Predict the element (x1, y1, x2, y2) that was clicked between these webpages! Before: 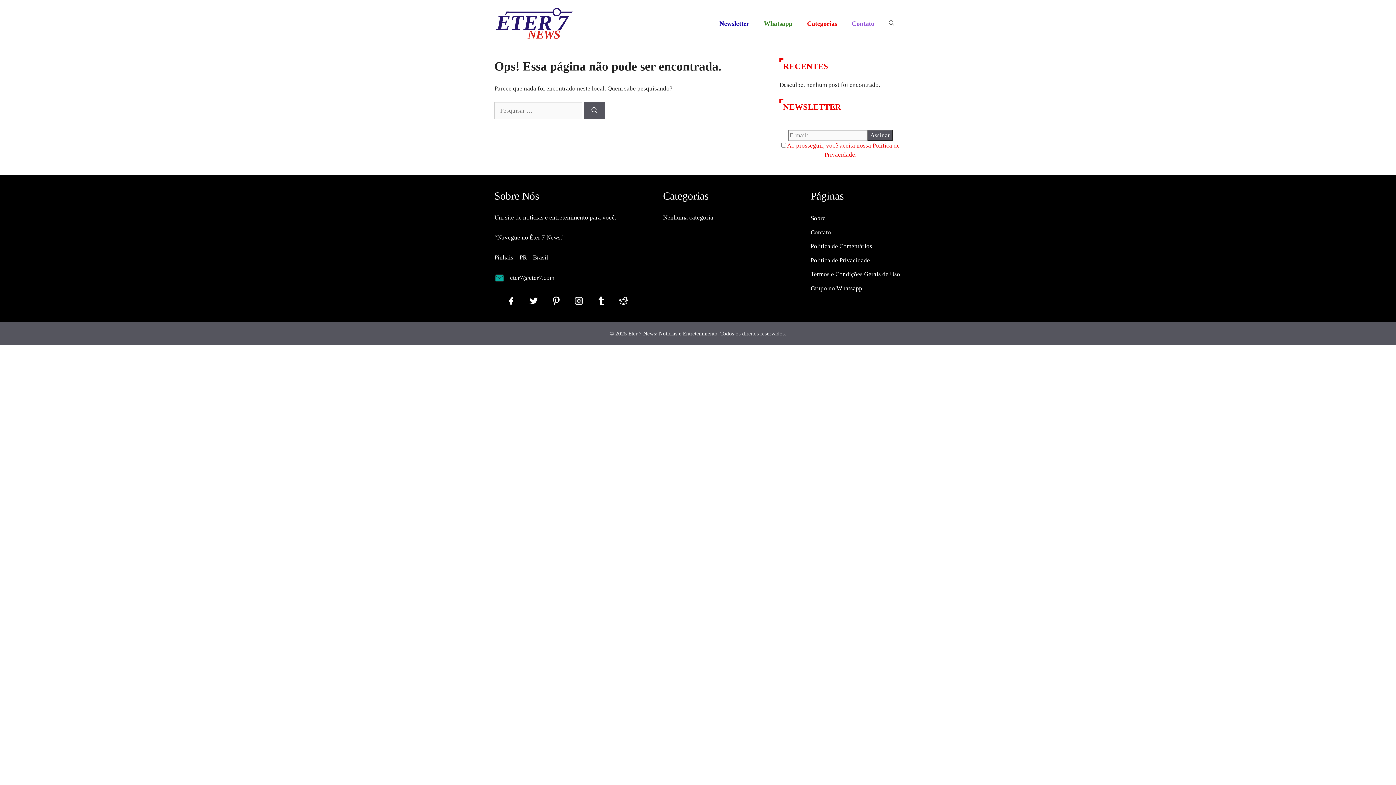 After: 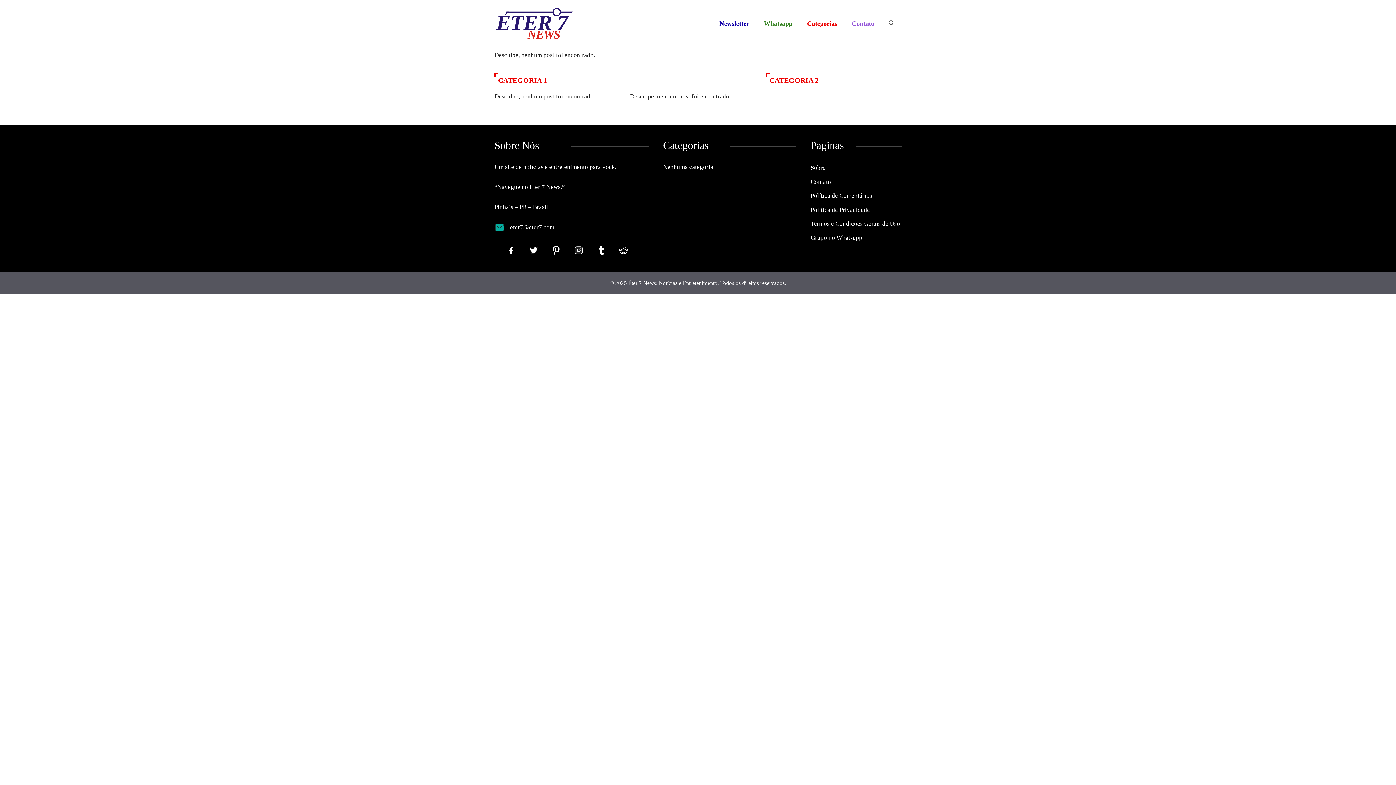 Action: bbox: (494, 19, 581, 26)